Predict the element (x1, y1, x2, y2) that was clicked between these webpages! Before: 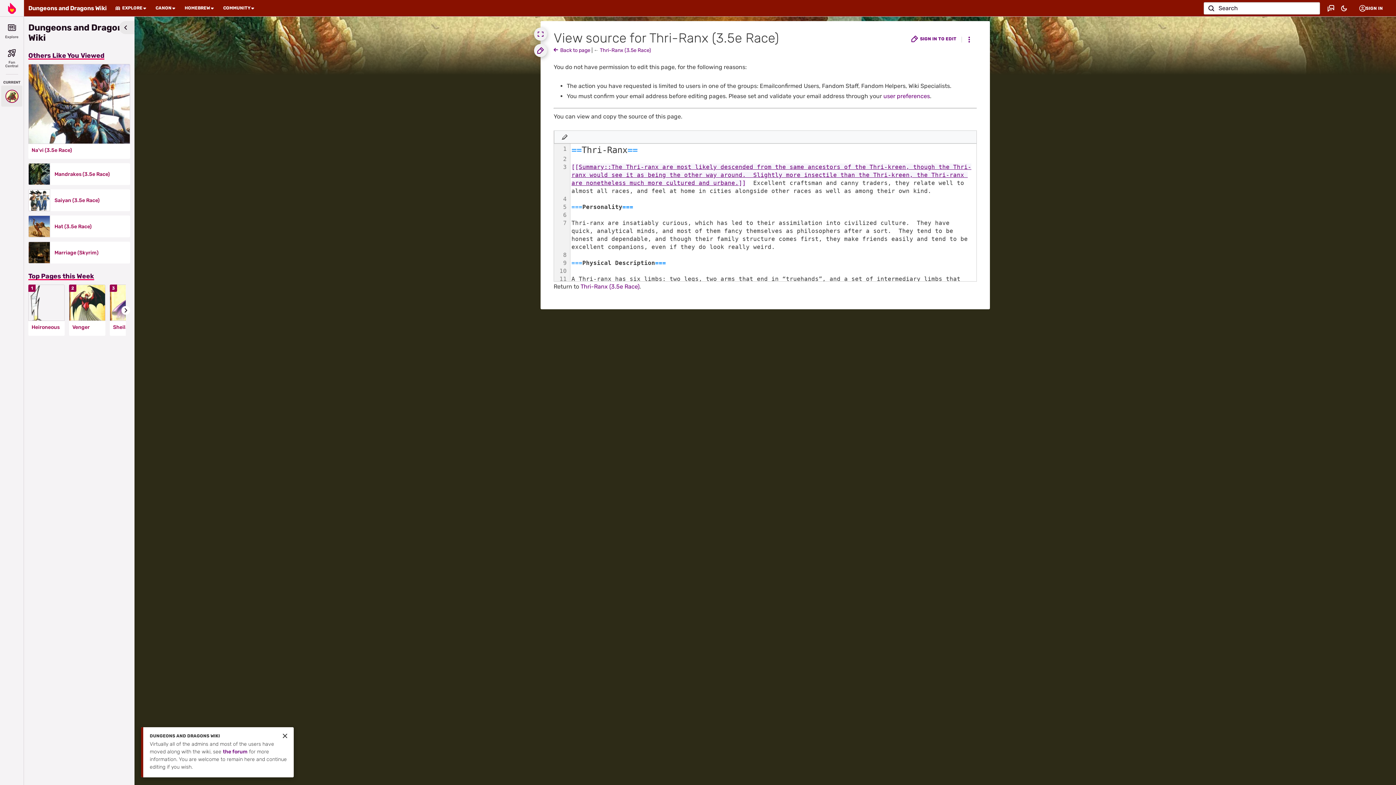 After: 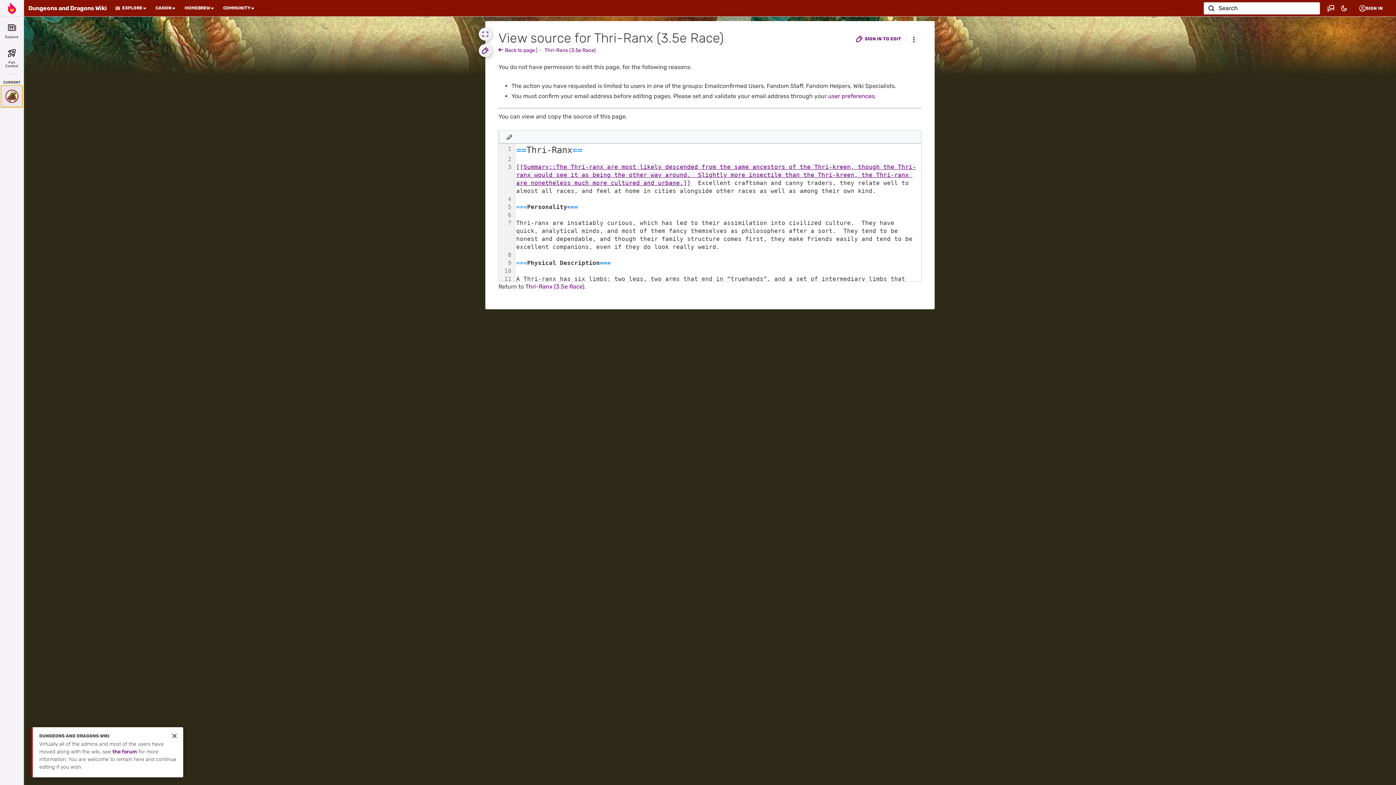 Action: bbox: (1, 85, 22, 107)